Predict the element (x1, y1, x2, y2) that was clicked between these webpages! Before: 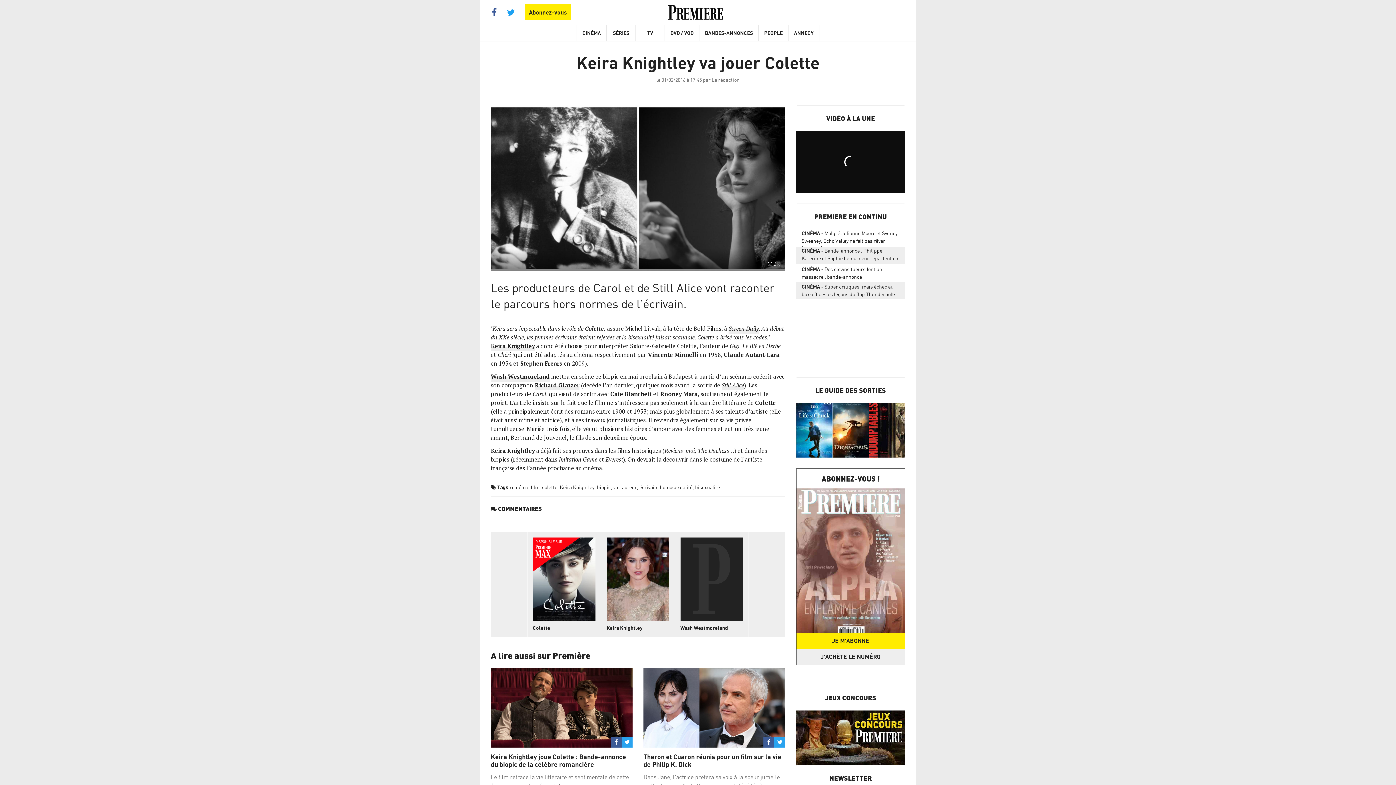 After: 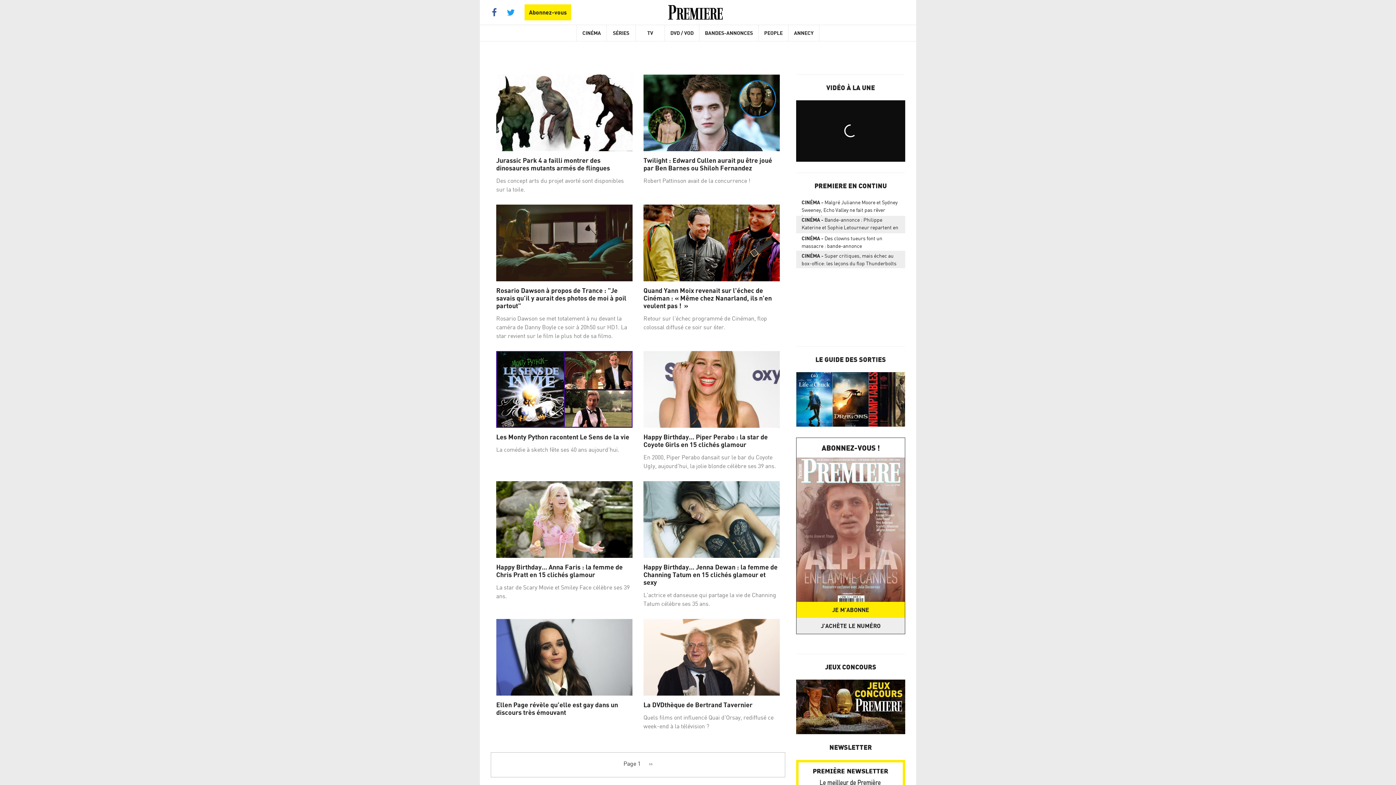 Action: label: cinéma bbox: (512, 484, 528, 490)